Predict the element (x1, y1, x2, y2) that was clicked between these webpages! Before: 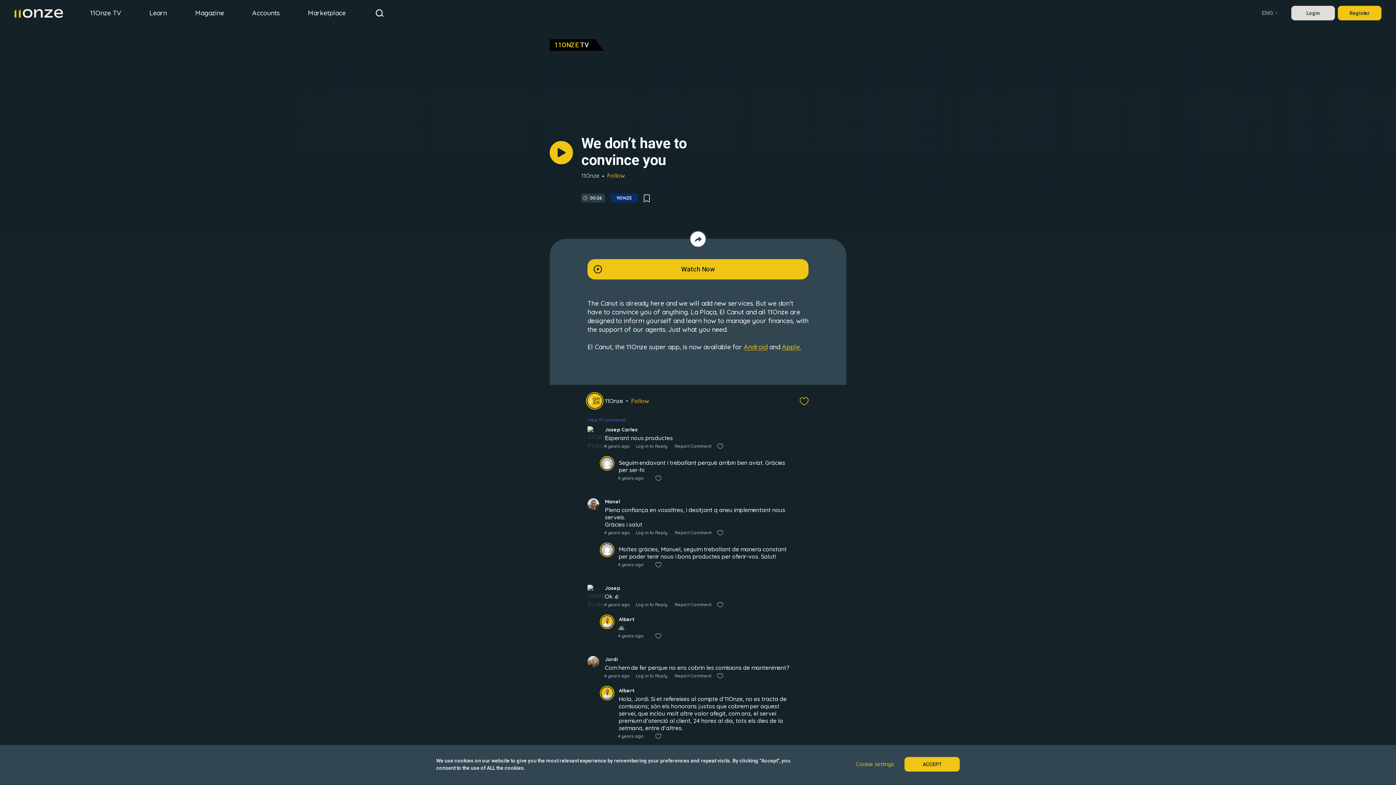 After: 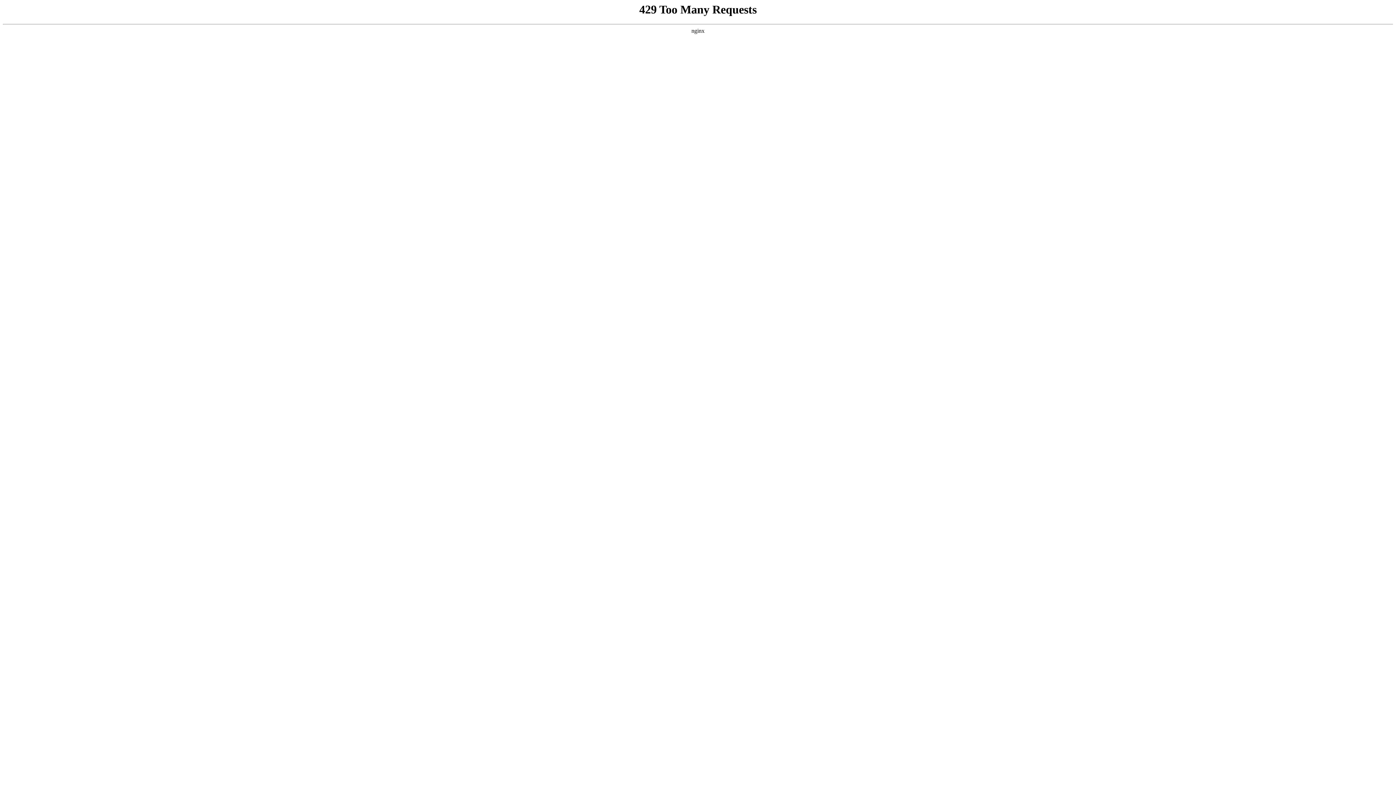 Action: bbox: (635, 443, 667, 449) label: Log in to Reply